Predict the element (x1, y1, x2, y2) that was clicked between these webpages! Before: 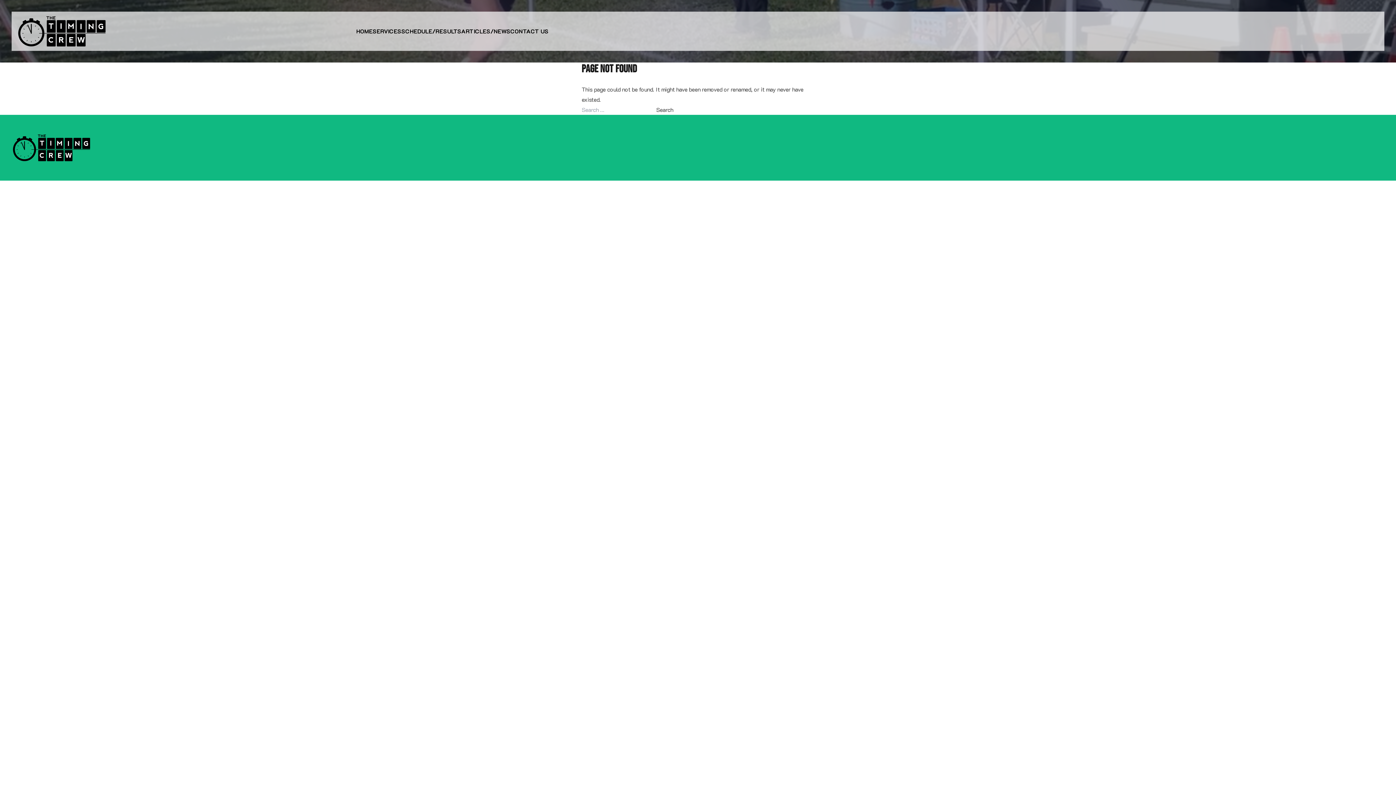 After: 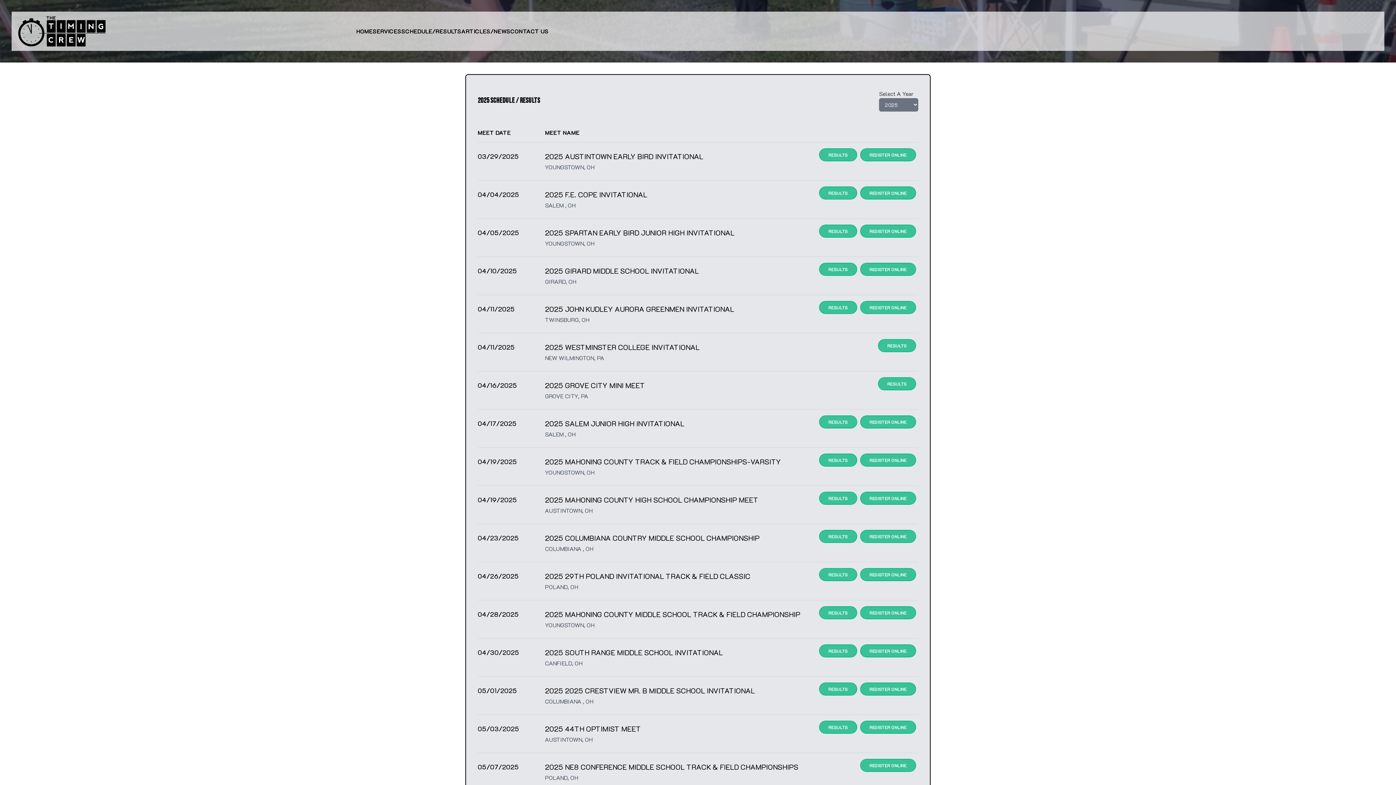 Action: label: SCHEDULE/RESULTS bbox: (401, 26, 461, 35)